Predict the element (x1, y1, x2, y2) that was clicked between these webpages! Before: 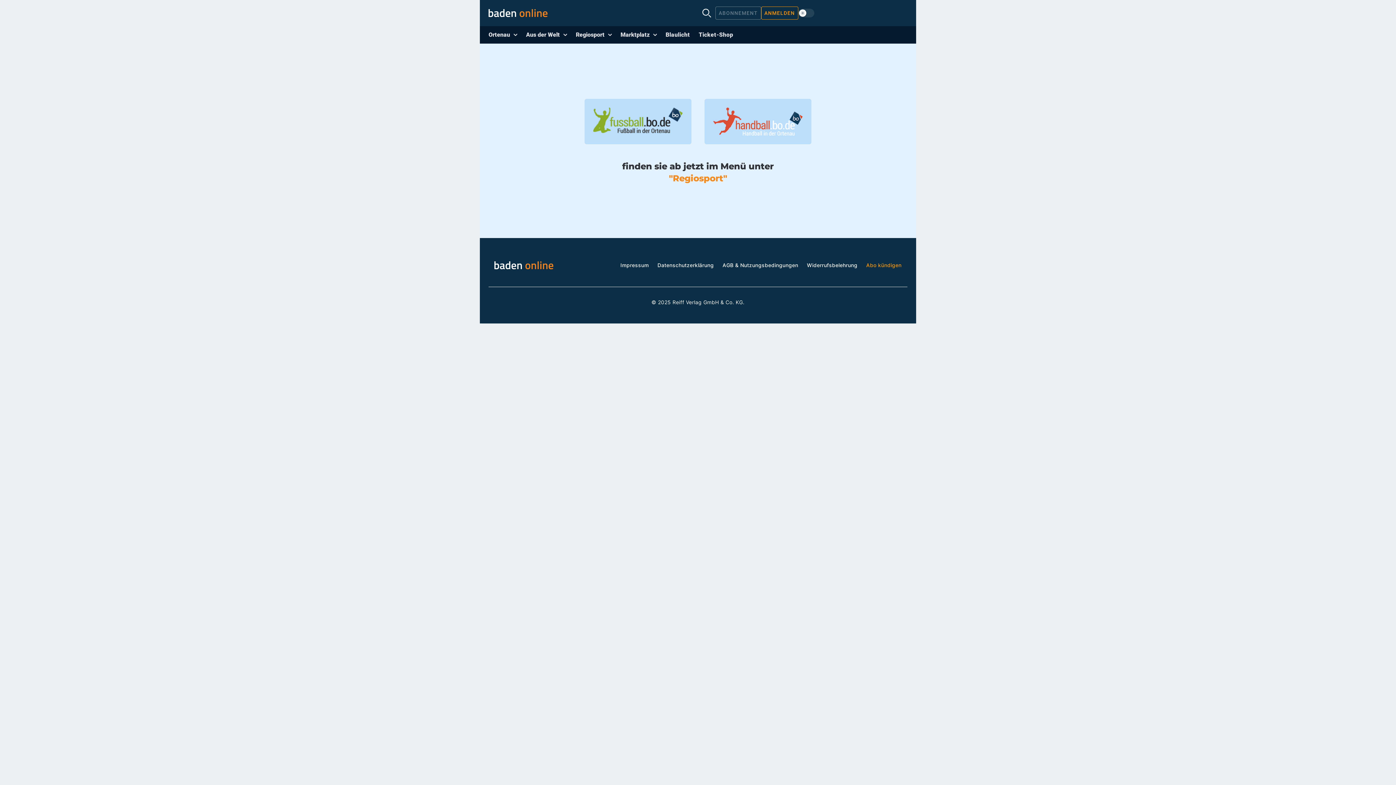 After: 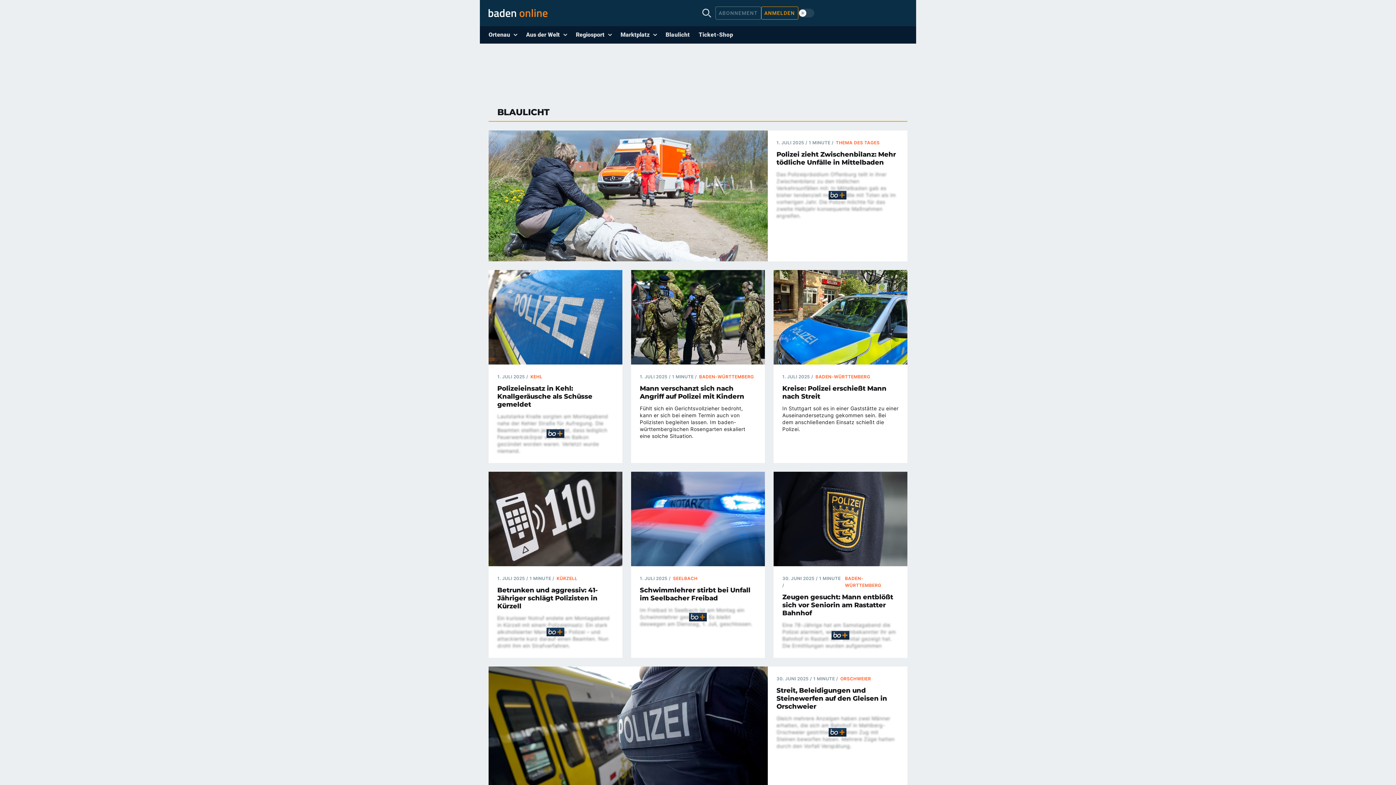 Action: bbox: (661, 26, 694, 43) label: Blaulicht